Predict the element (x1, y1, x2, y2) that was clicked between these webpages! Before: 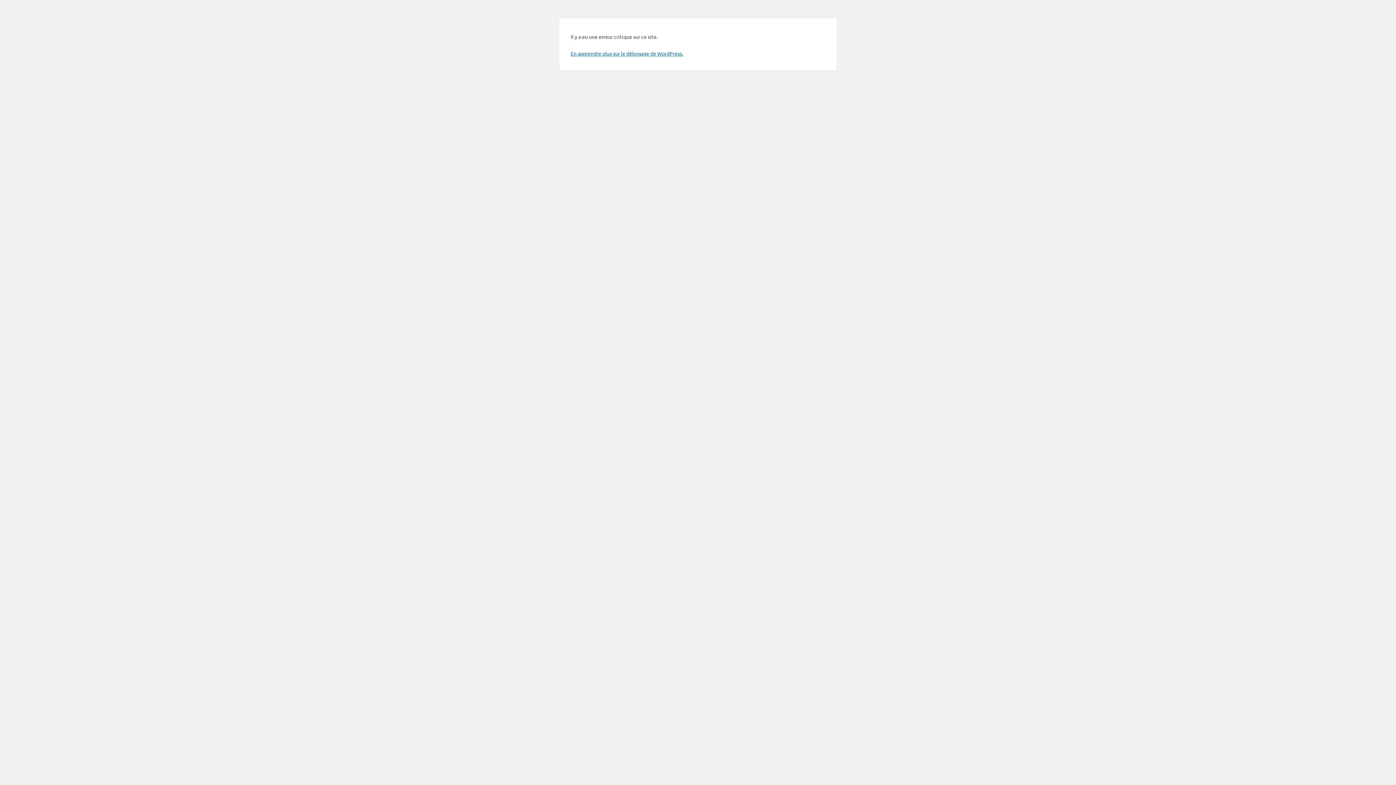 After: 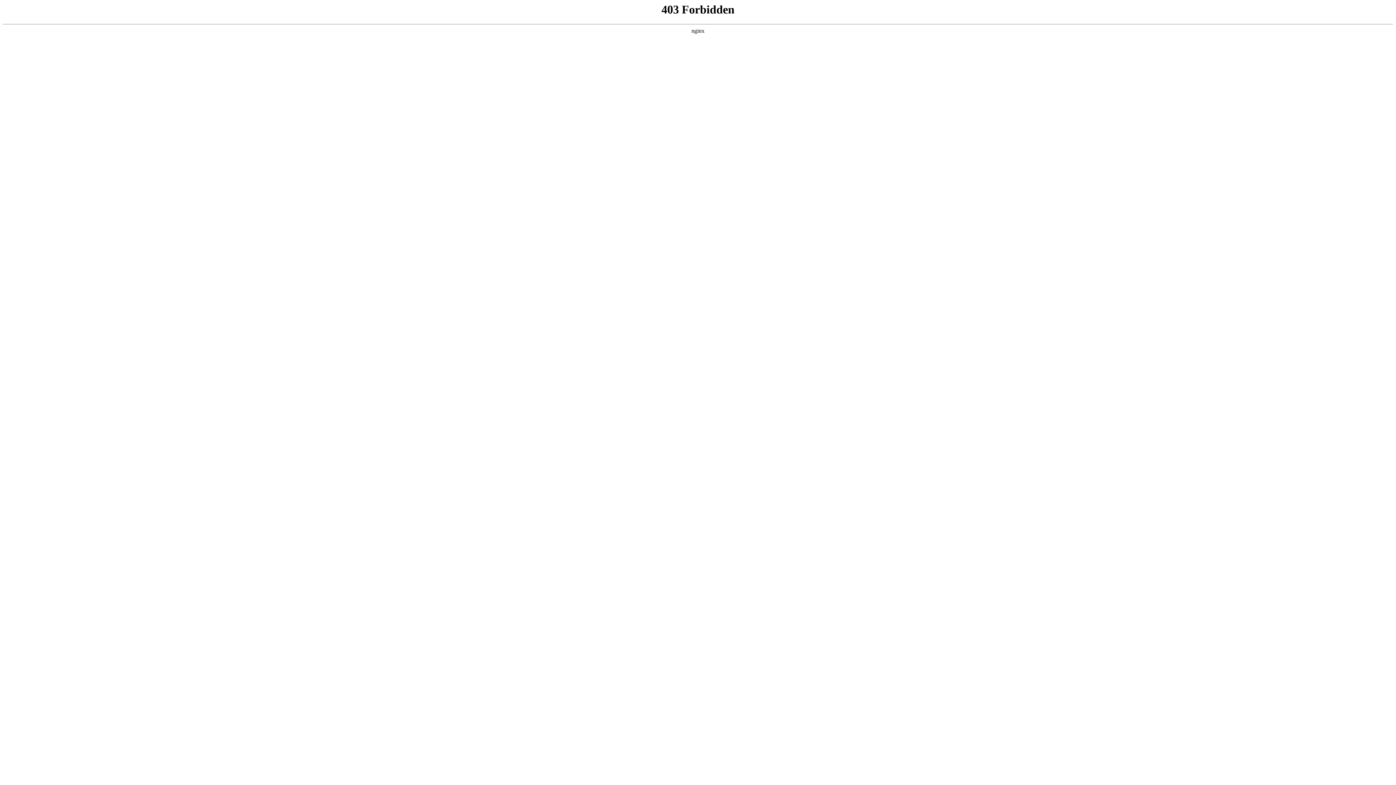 Action: bbox: (570, 50, 683, 56) label: En apprendre plus sur le débogage de WordPress.